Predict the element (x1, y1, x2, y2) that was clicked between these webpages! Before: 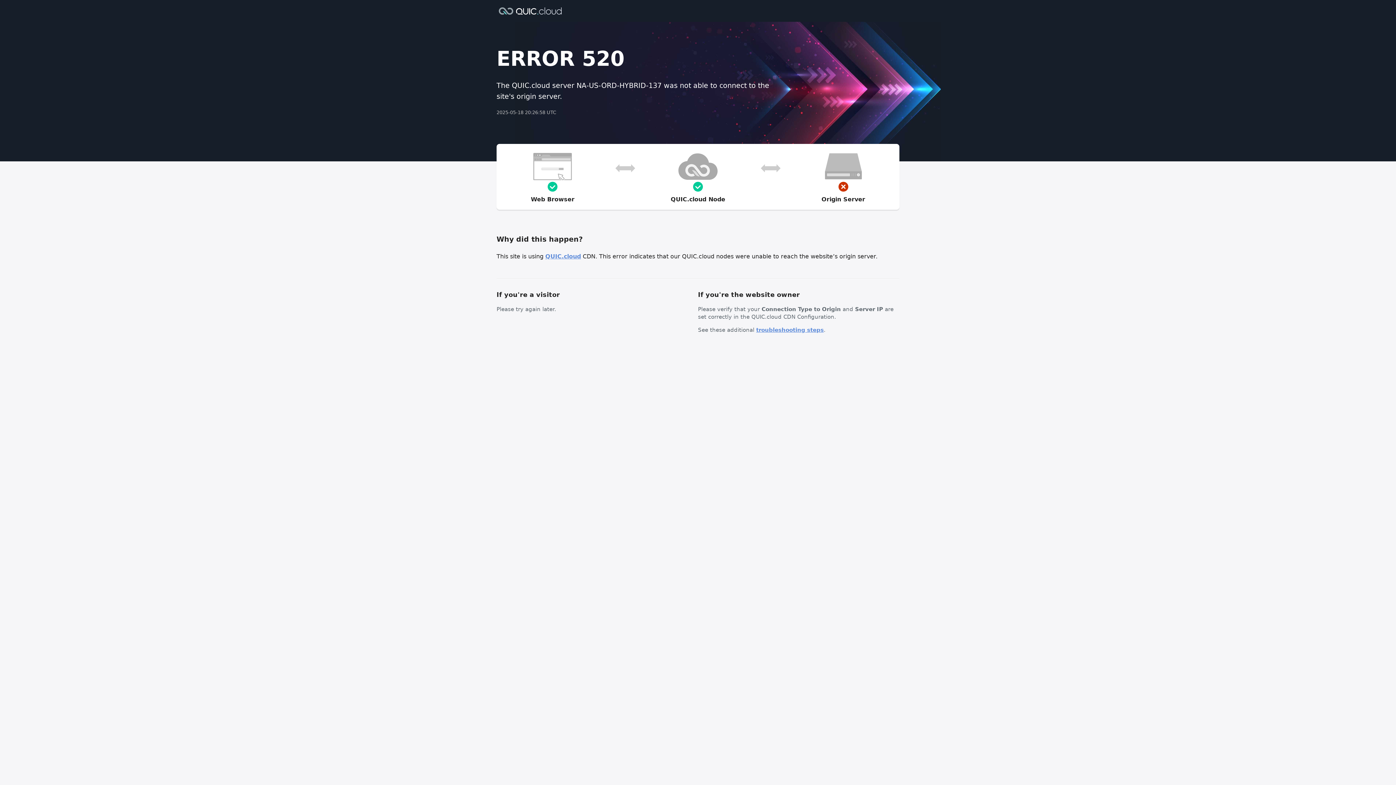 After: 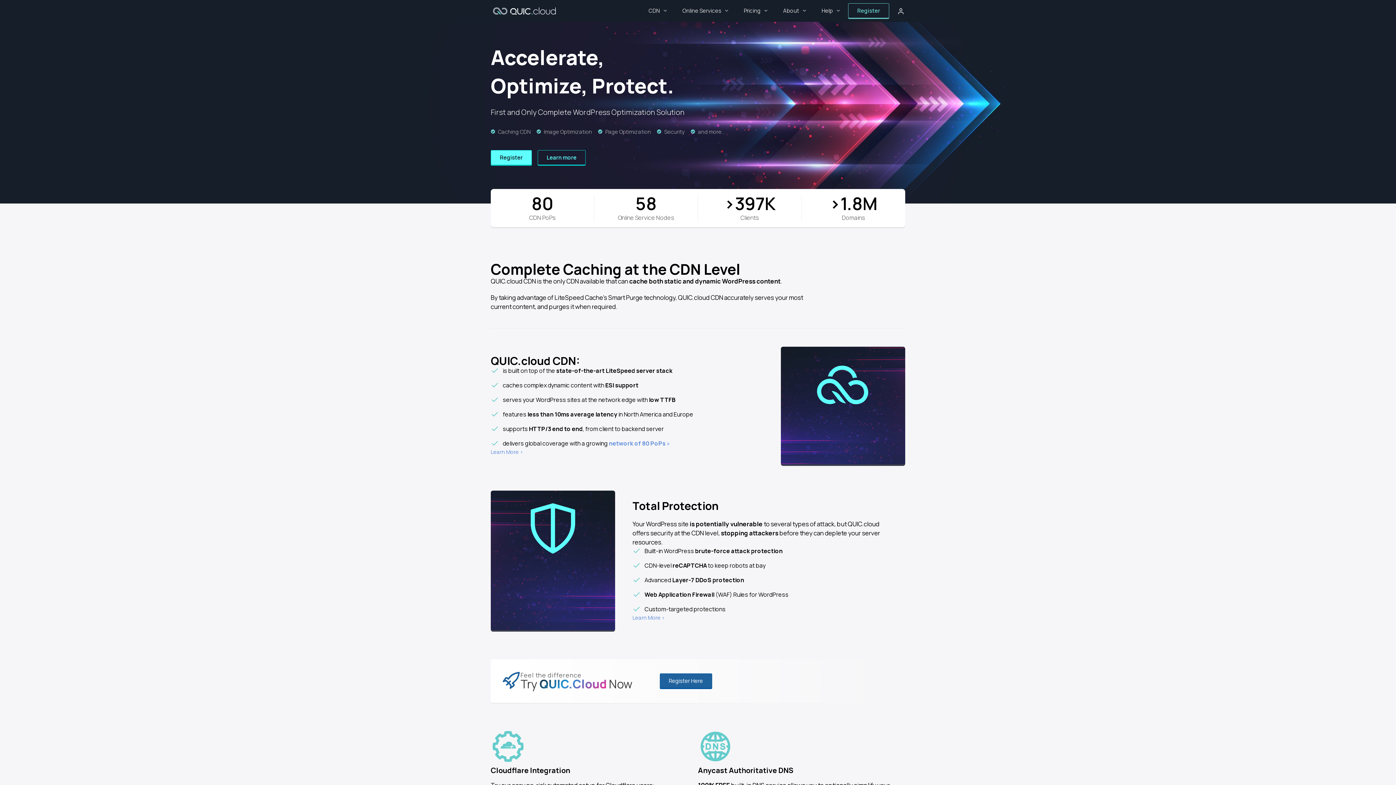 Action: label: QUIC.cloud bbox: (545, 253, 581, 260)